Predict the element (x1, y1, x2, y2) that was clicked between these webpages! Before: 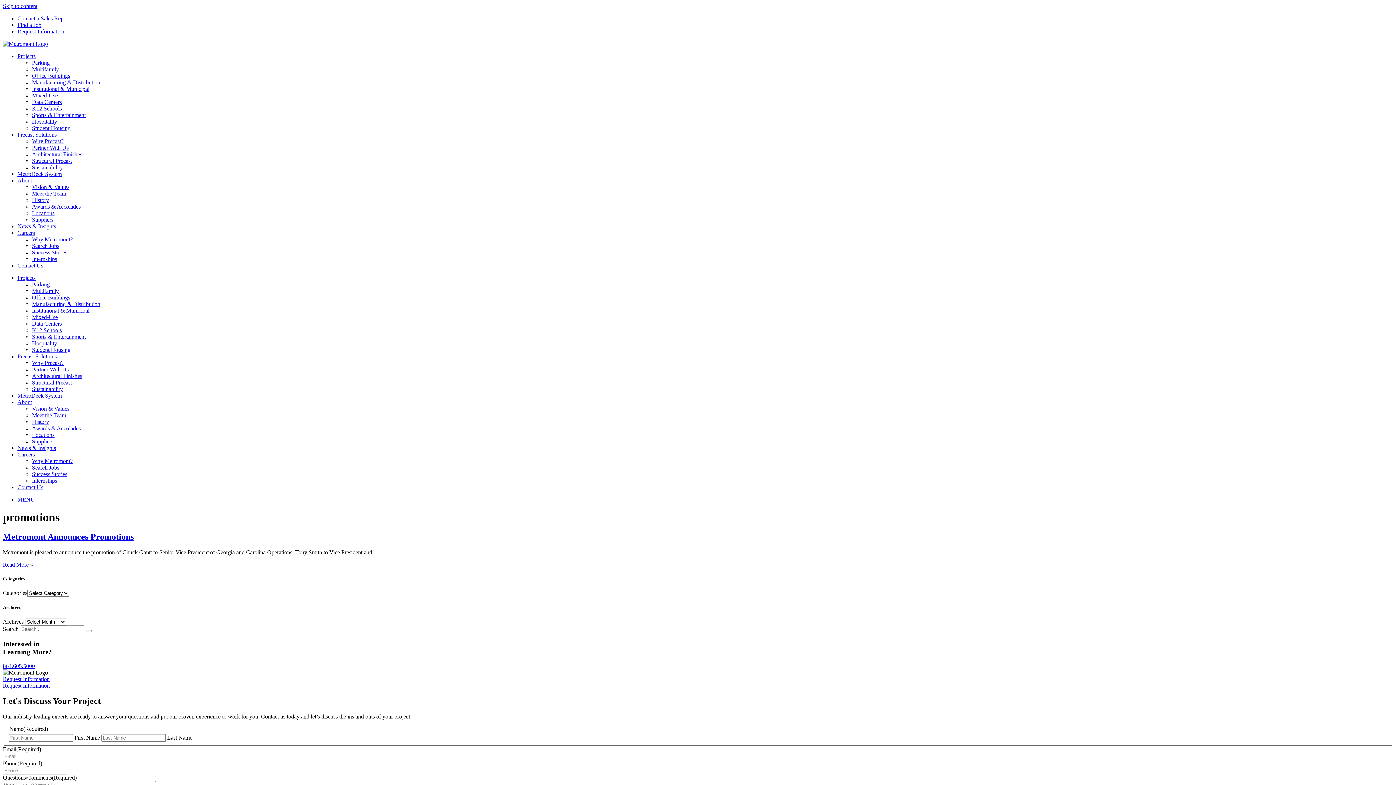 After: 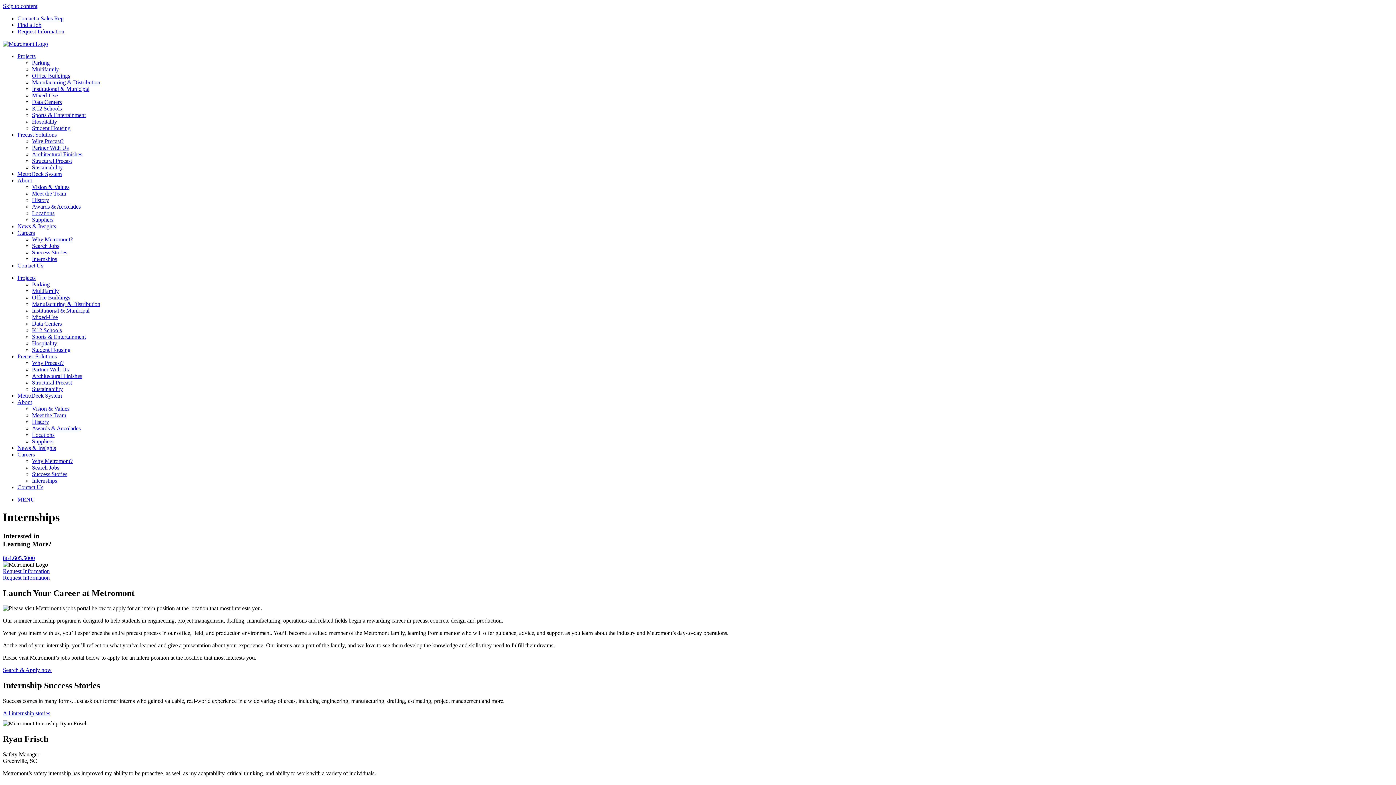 Action: bbox: (32, 477, 57, 484) label: Internships